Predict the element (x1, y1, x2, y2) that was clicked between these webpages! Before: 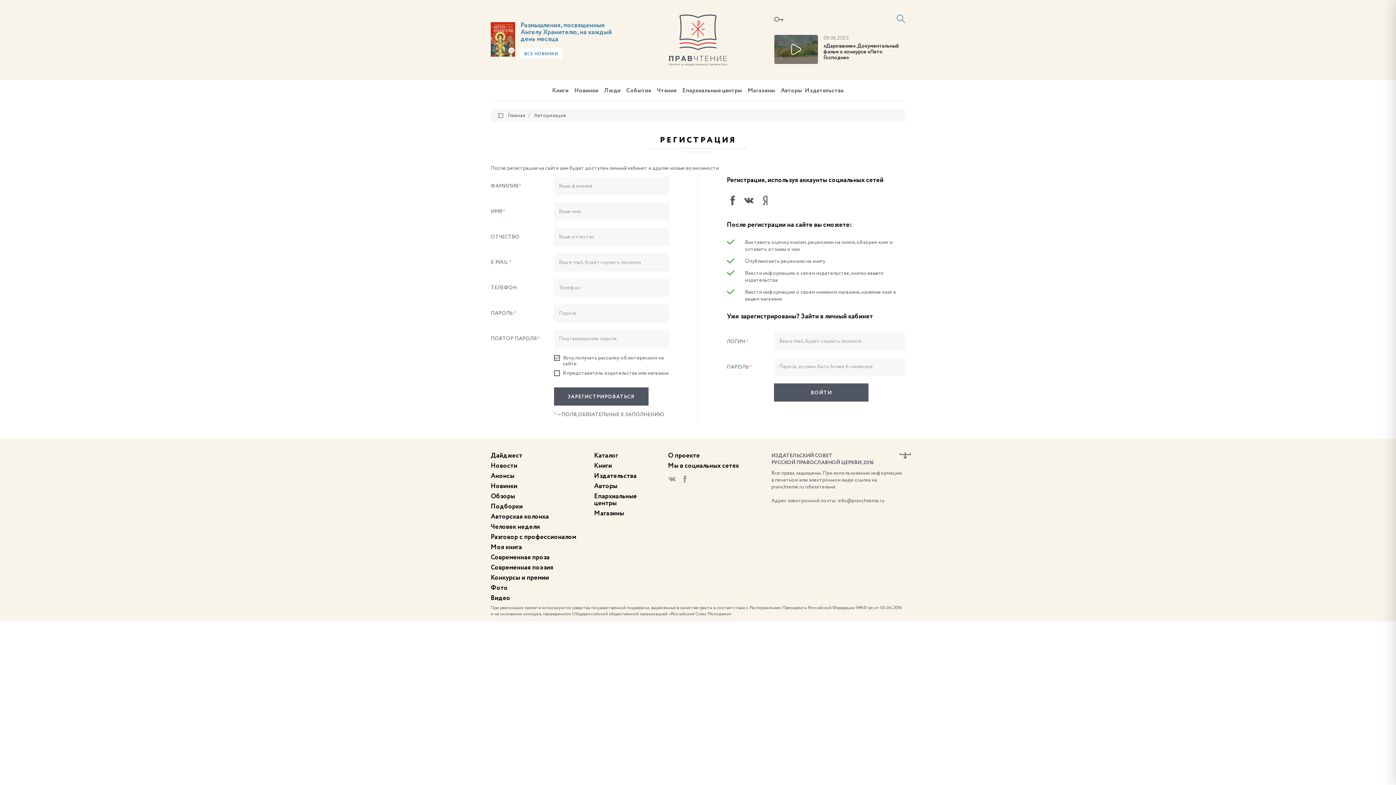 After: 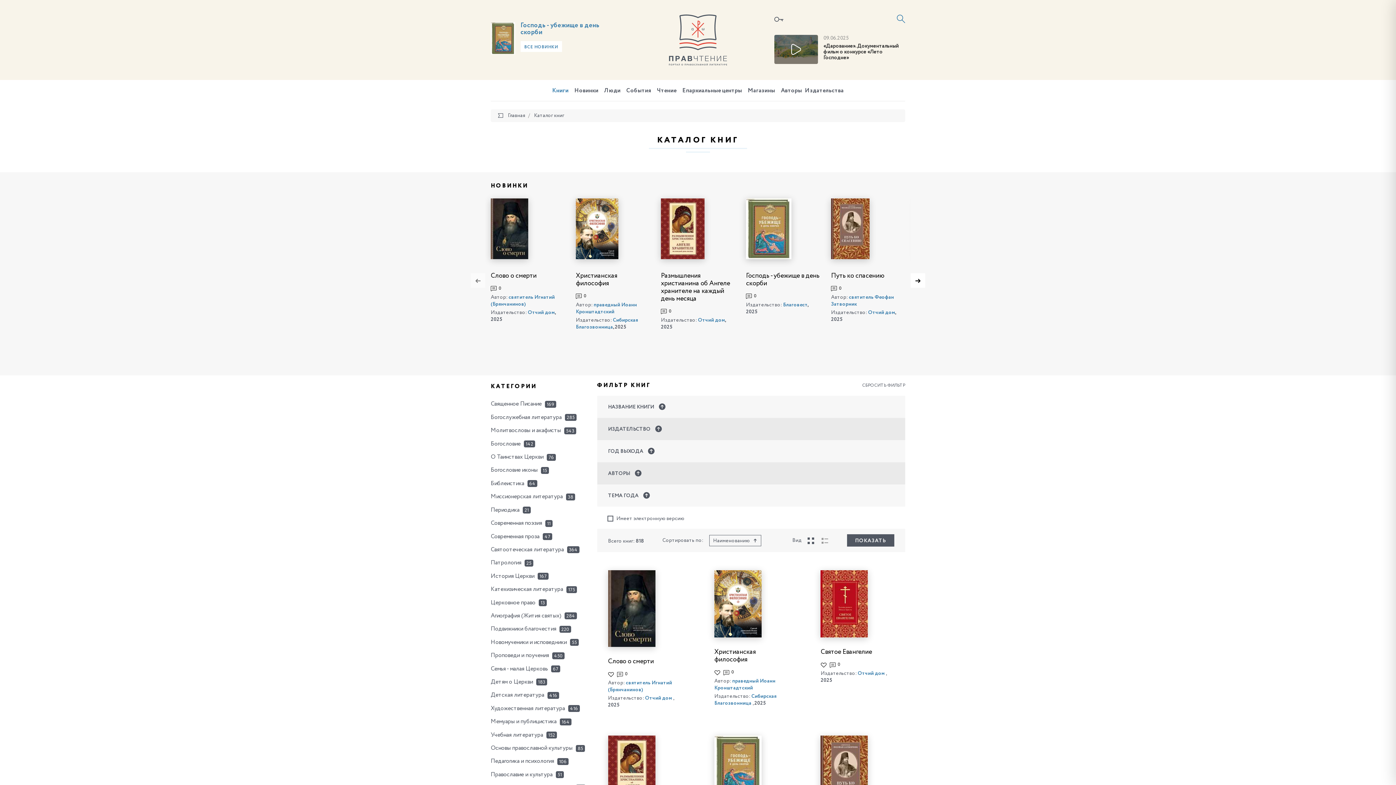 Action: label: ВСЕ НОВИНКИ bbox: (520, 48, 562, 59)